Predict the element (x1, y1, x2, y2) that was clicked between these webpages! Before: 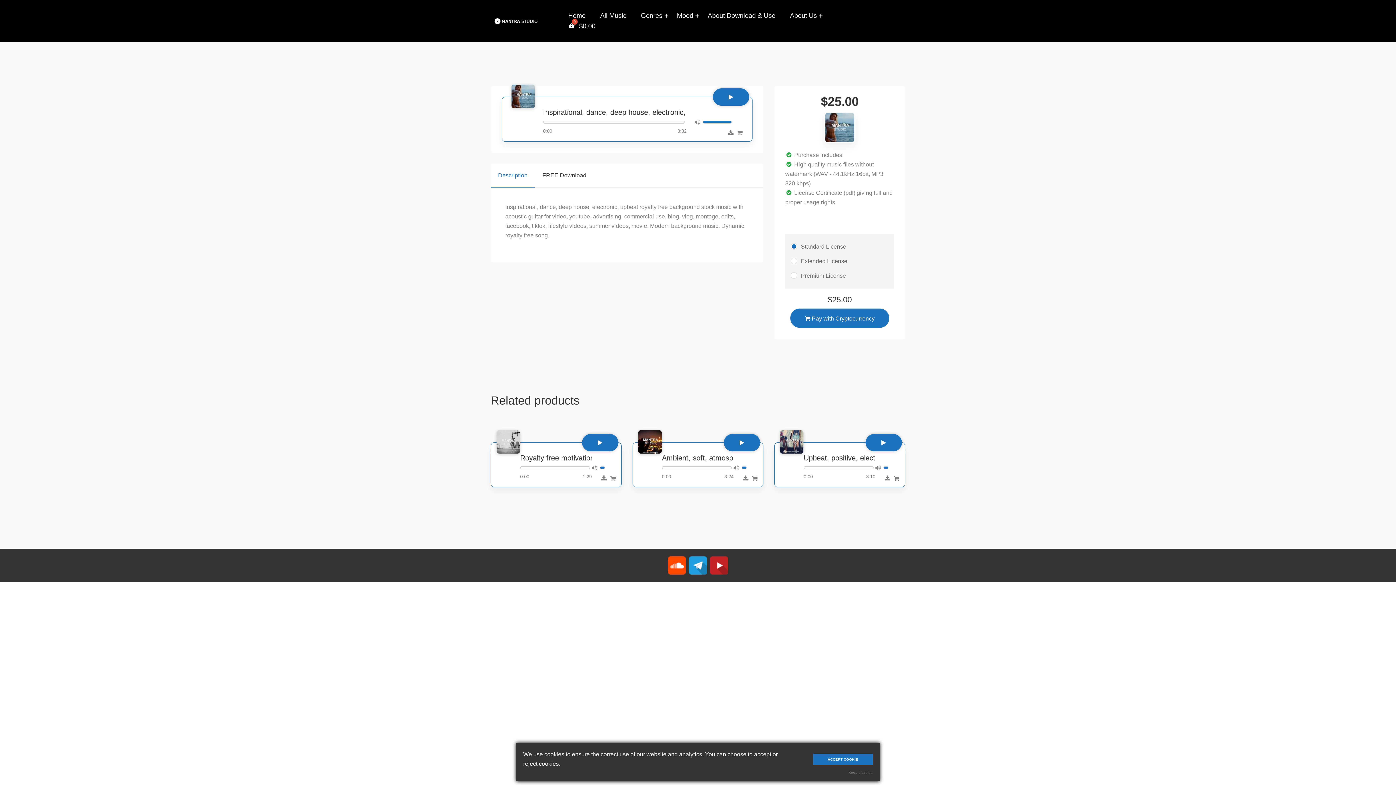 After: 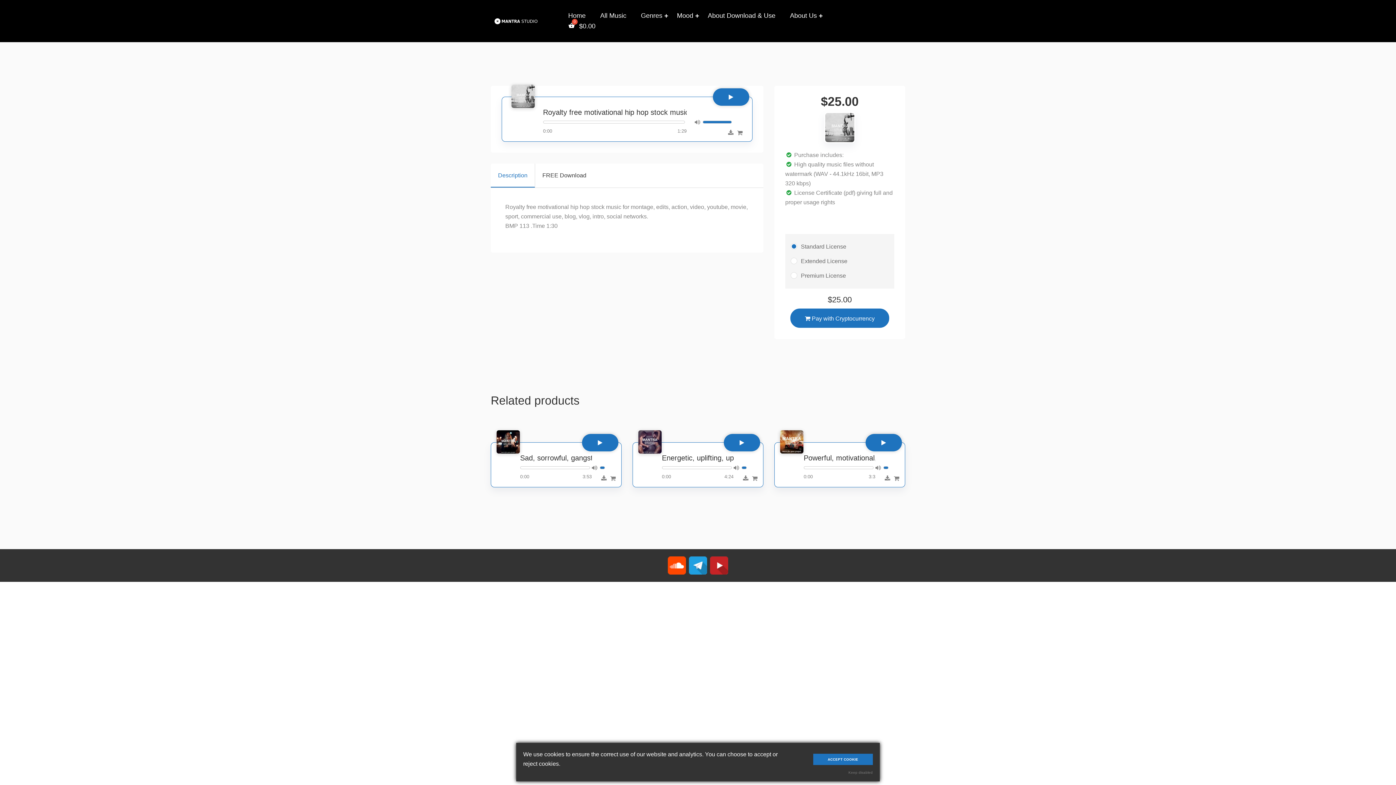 Action: bbox: (496, 430, 520, 453)